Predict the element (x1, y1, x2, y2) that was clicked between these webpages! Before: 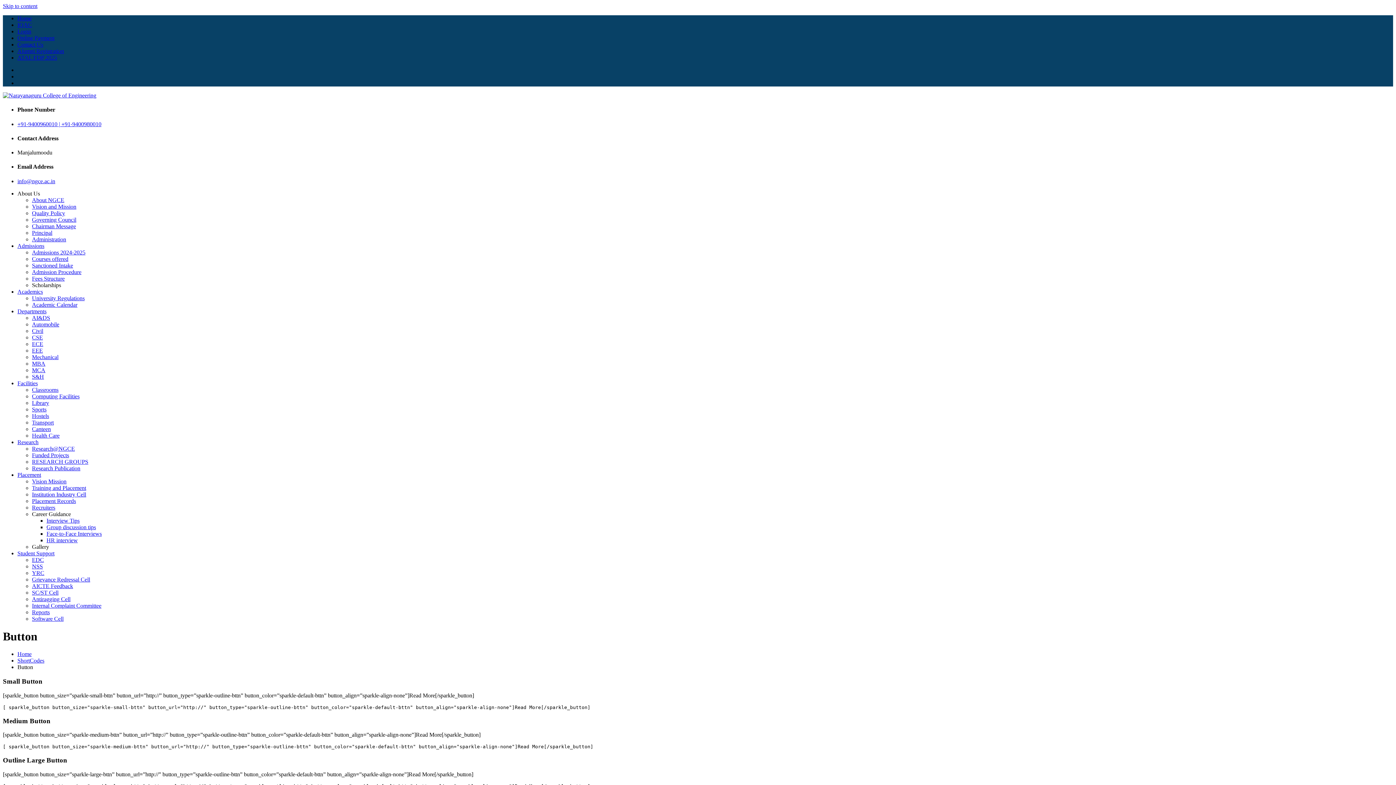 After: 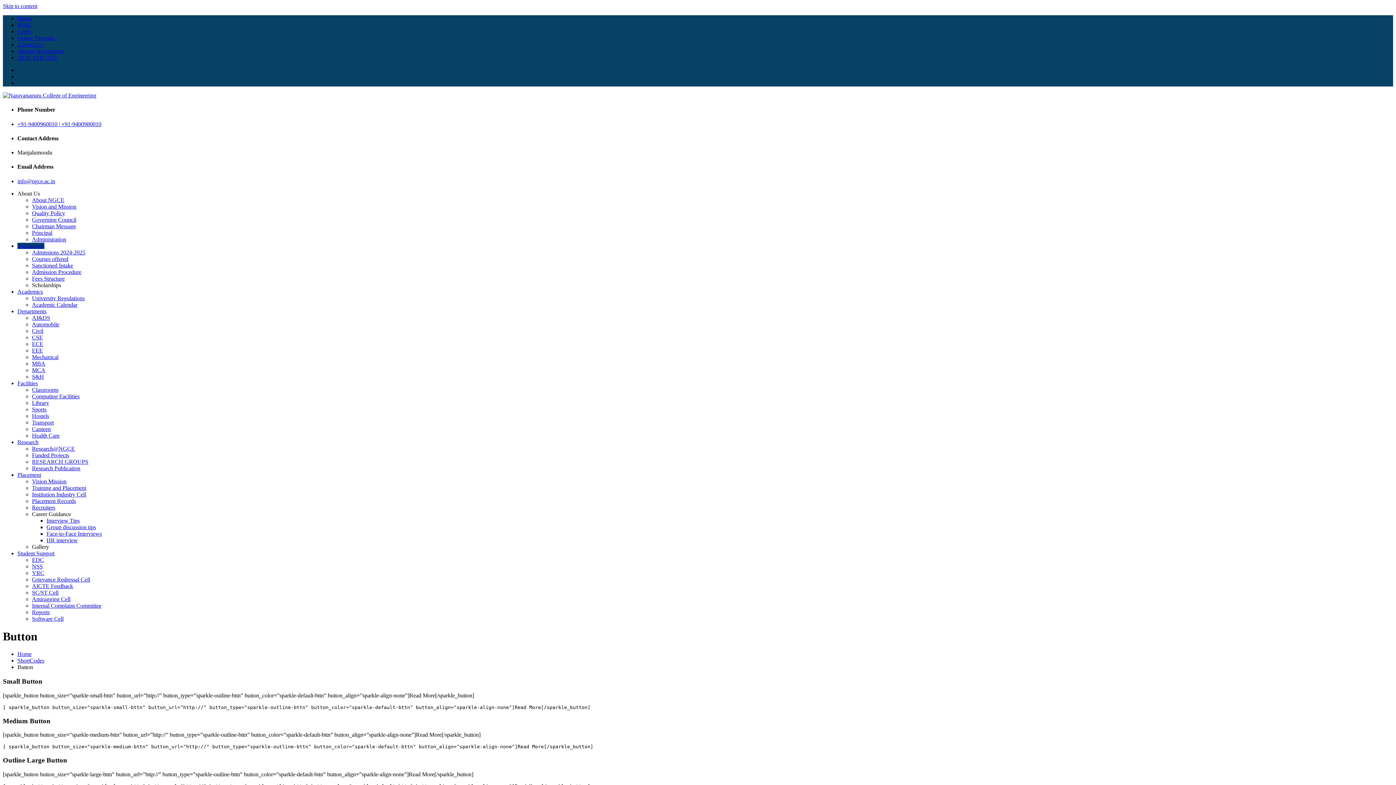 Action: bbox: (17, 242, 44, 248) label: Admissions